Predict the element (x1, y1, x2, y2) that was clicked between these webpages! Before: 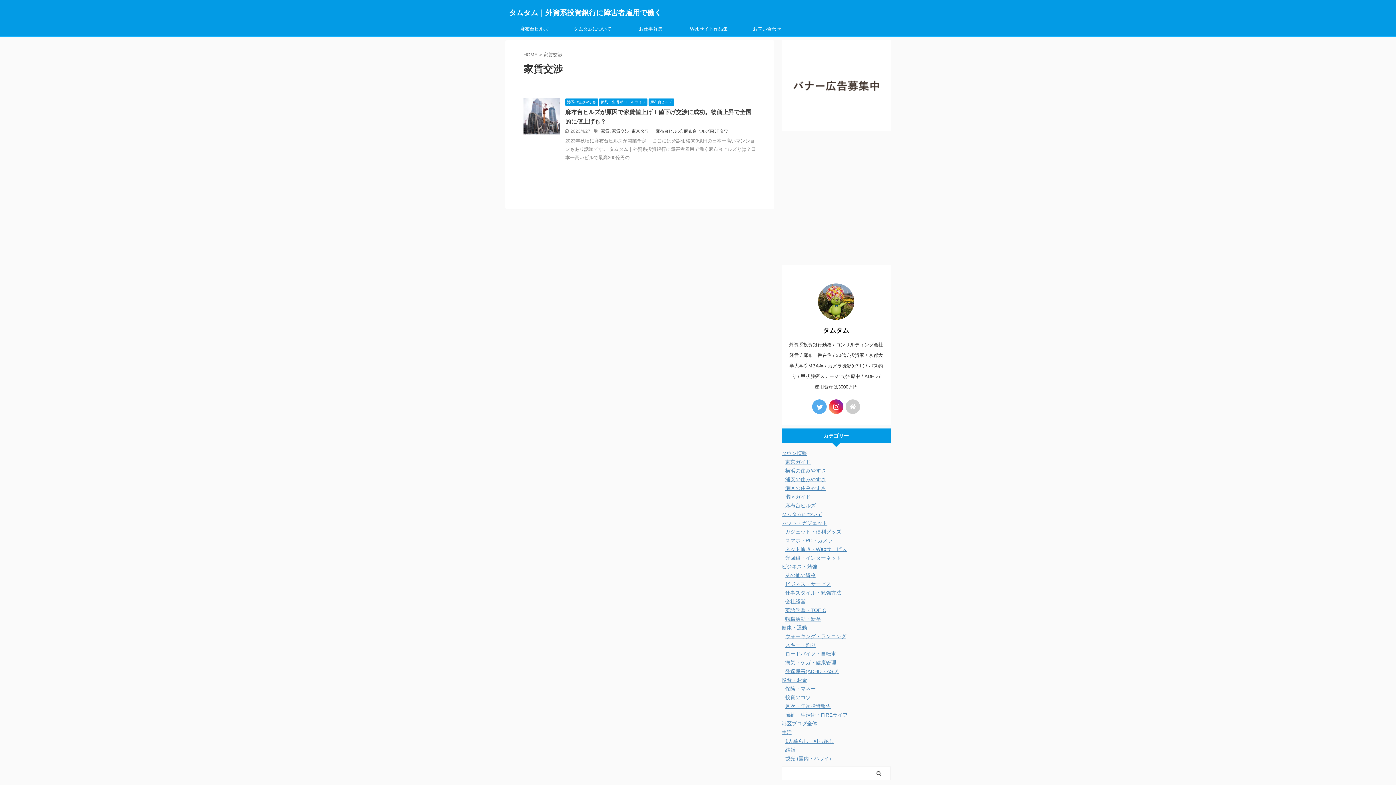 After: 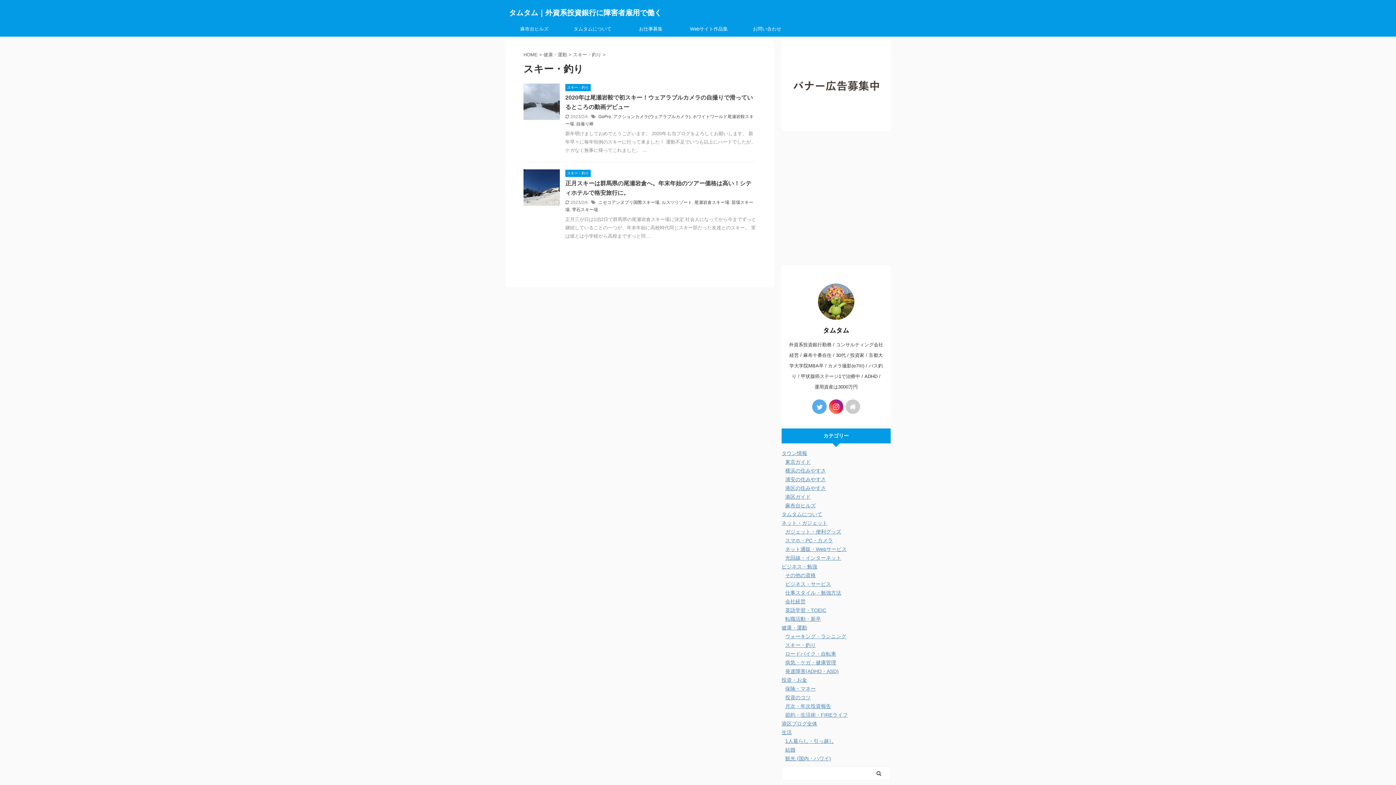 Action: bbox: (785, 515, 816, 521) label: スキー・釣り